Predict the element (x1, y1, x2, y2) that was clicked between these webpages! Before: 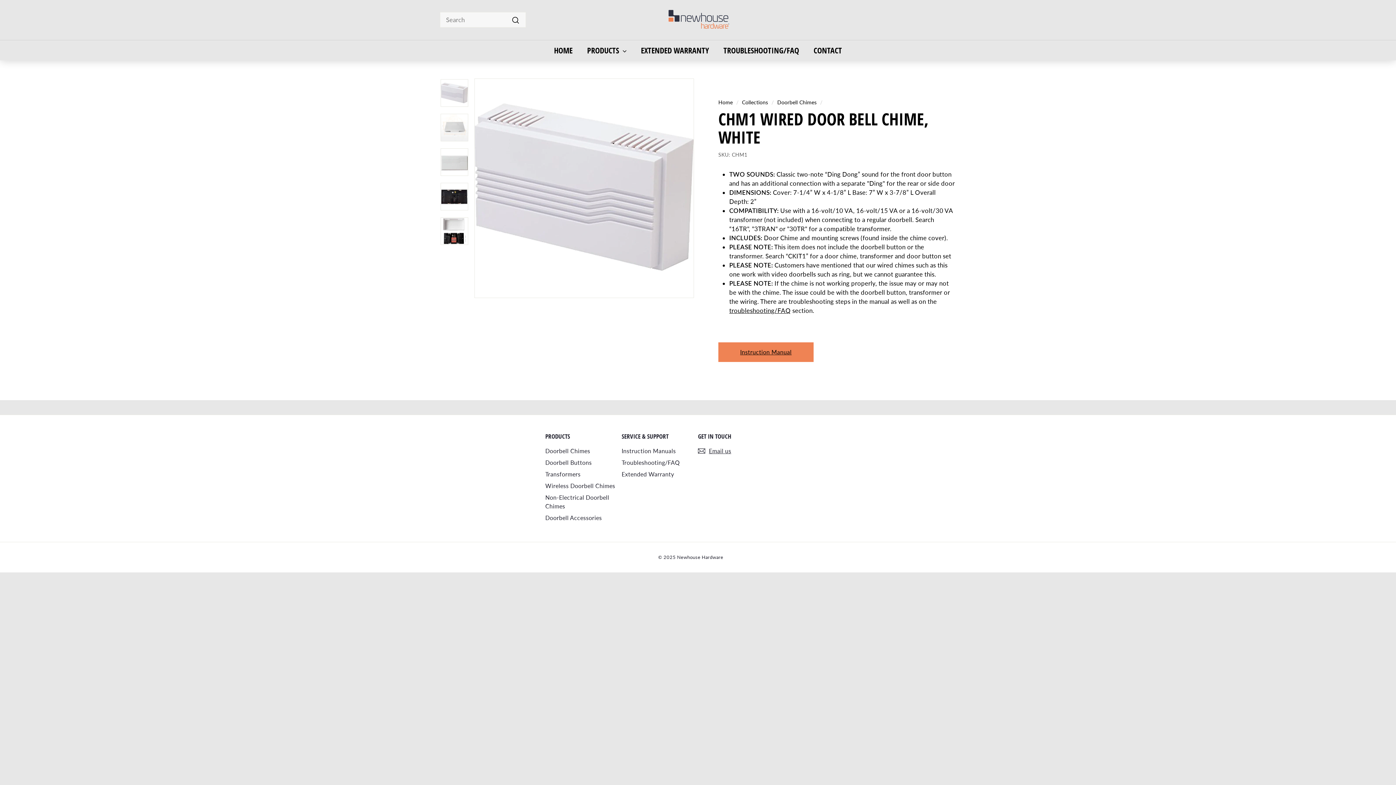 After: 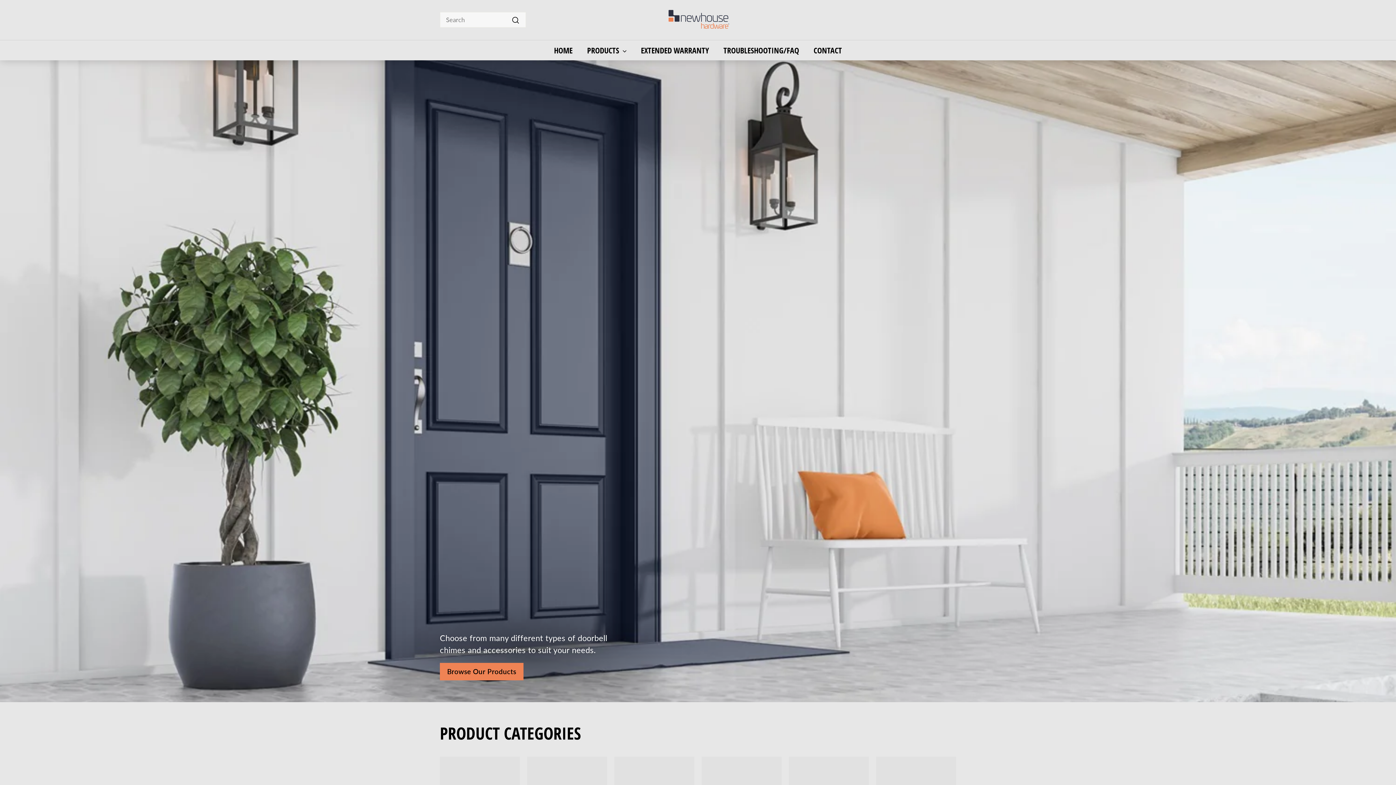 Action: label: HOME bbox: (546, 39, 580, 60)